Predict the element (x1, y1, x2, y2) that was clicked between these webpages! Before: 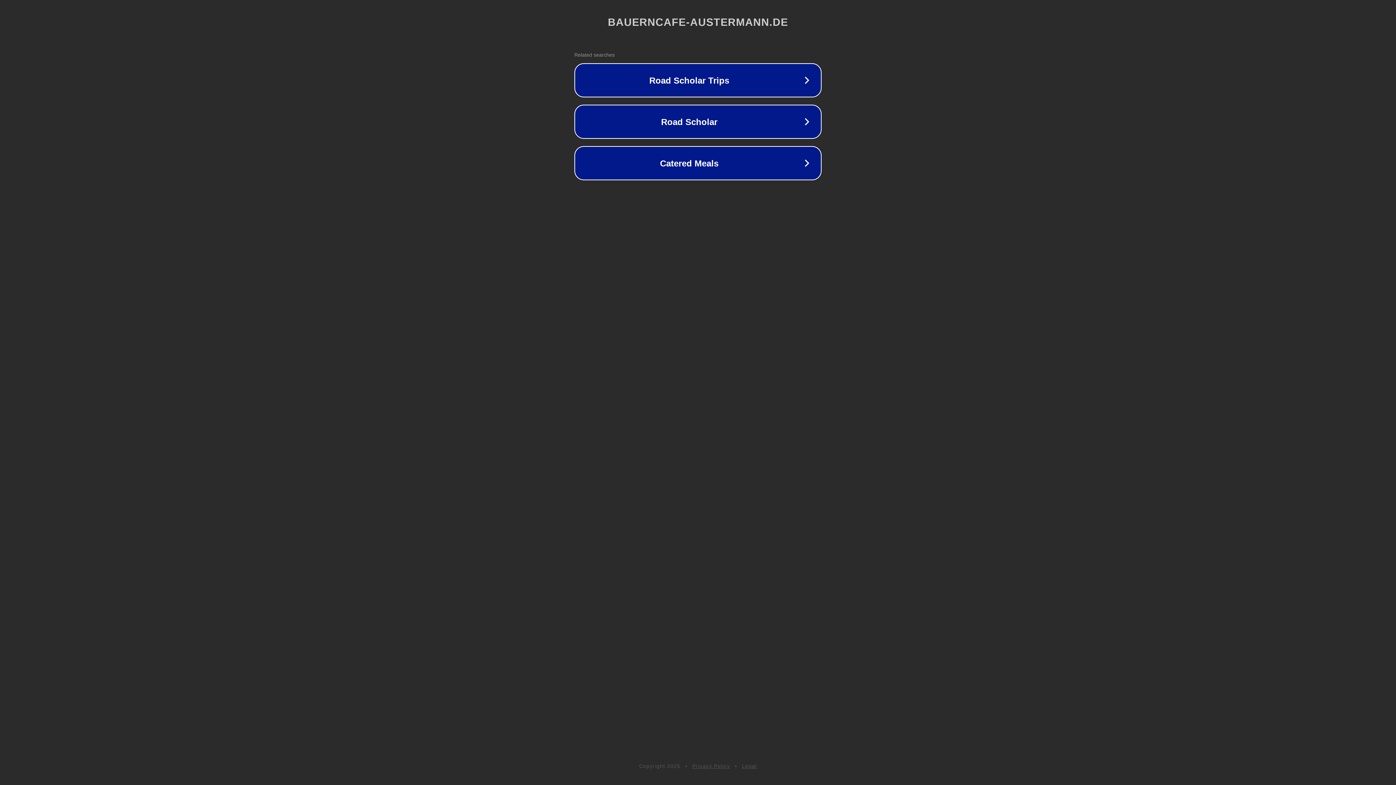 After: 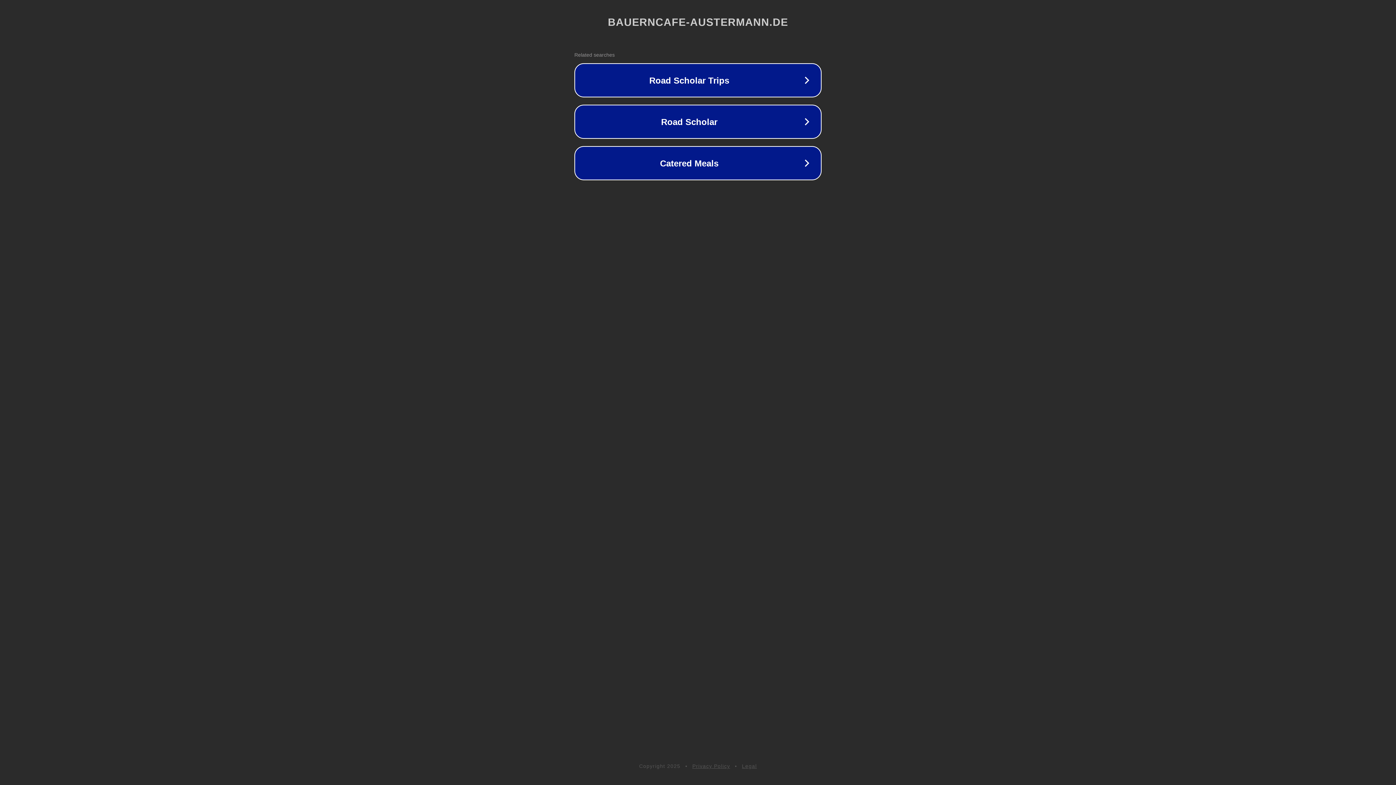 Action: bbox: (692, 763, 730, 769) label: Privacy Policy